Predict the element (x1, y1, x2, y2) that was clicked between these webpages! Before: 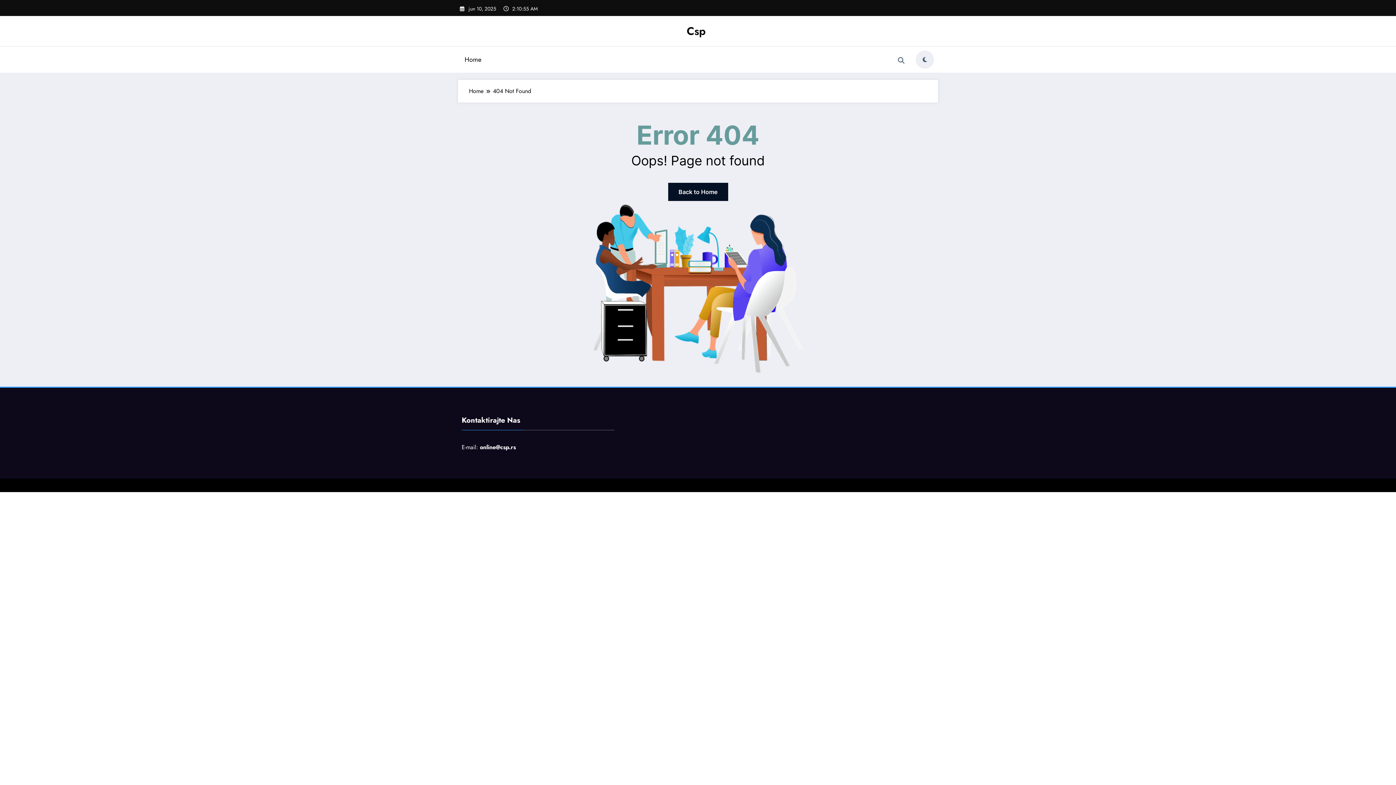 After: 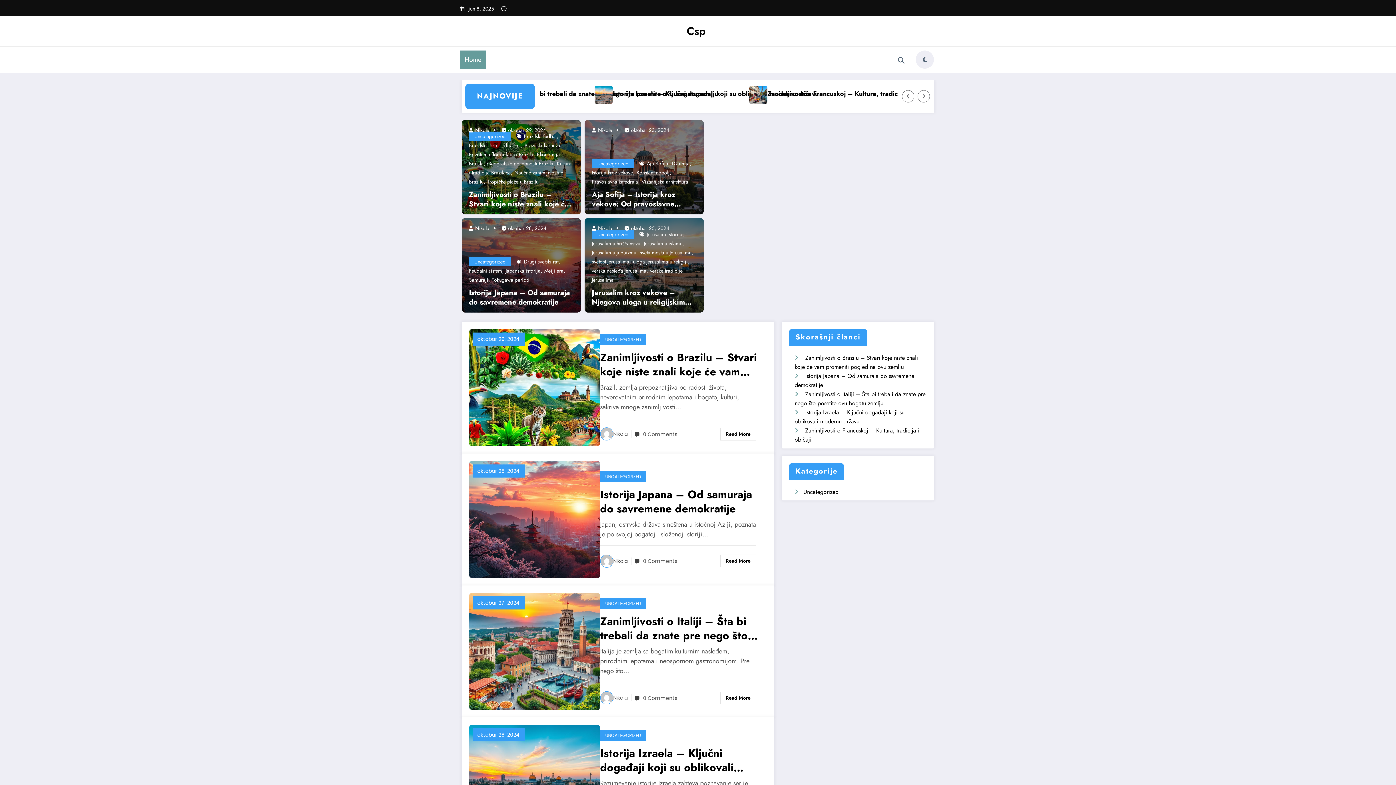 Action: bbox: (668, 182, 728, 201) label: Back to Home